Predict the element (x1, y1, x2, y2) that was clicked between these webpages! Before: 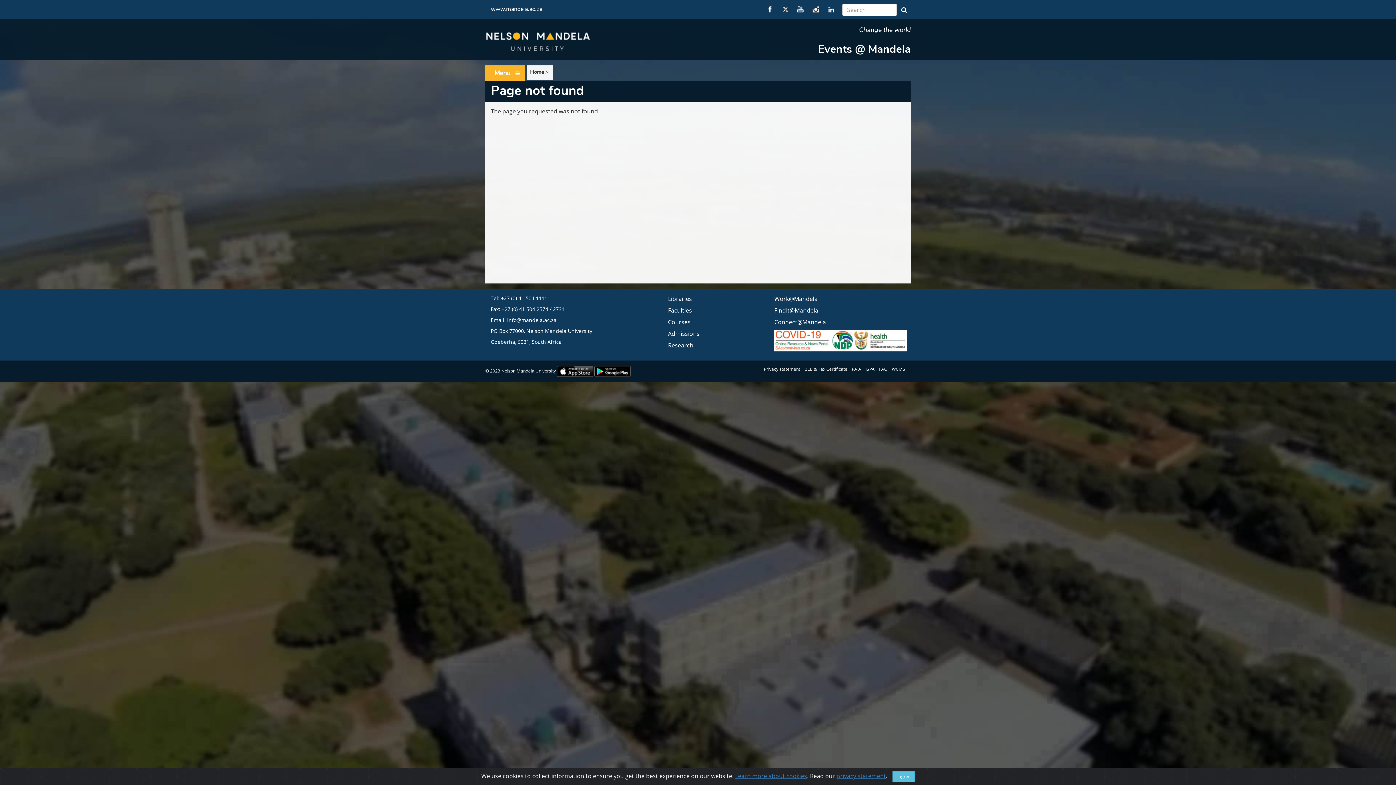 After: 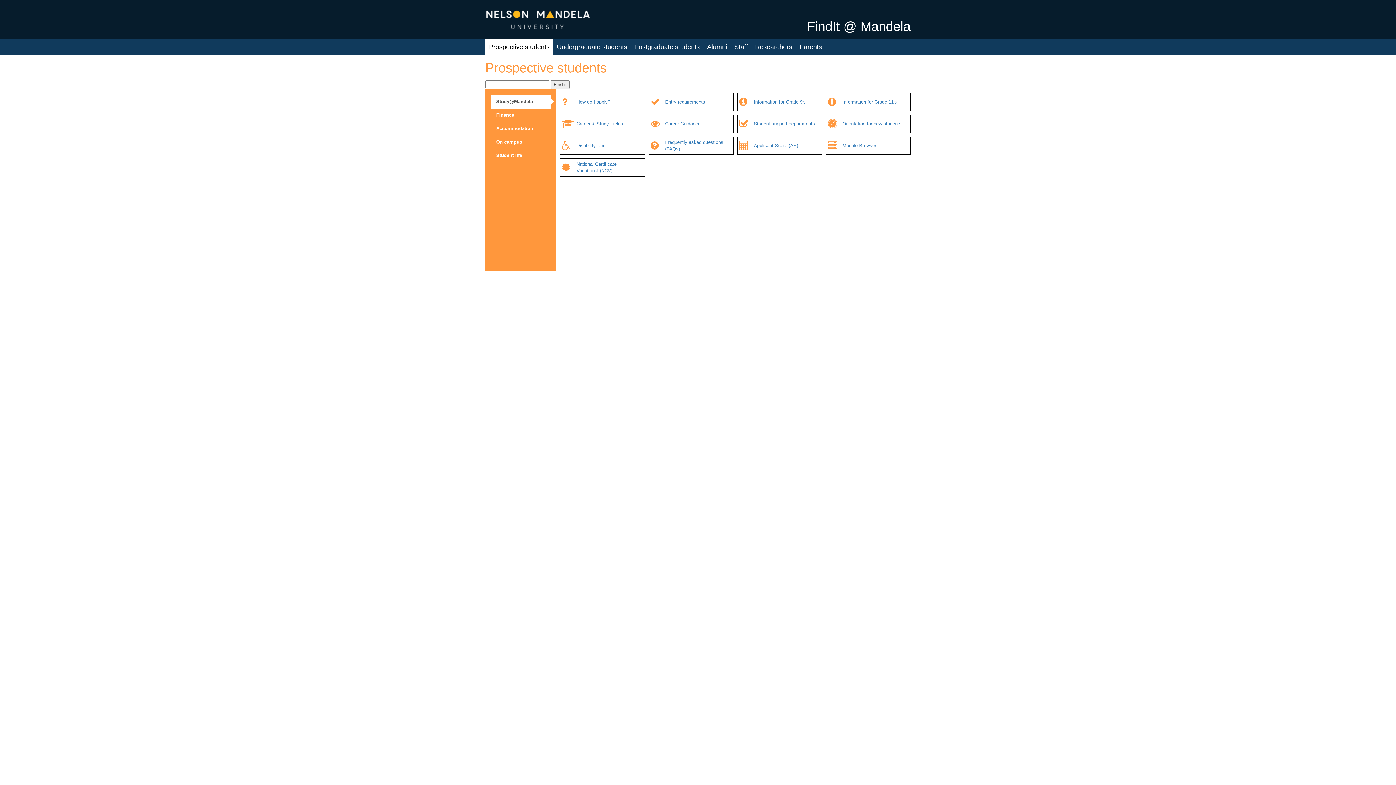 Action: label: FindIt@Mandela bbox: (774, 306, 818, 314)